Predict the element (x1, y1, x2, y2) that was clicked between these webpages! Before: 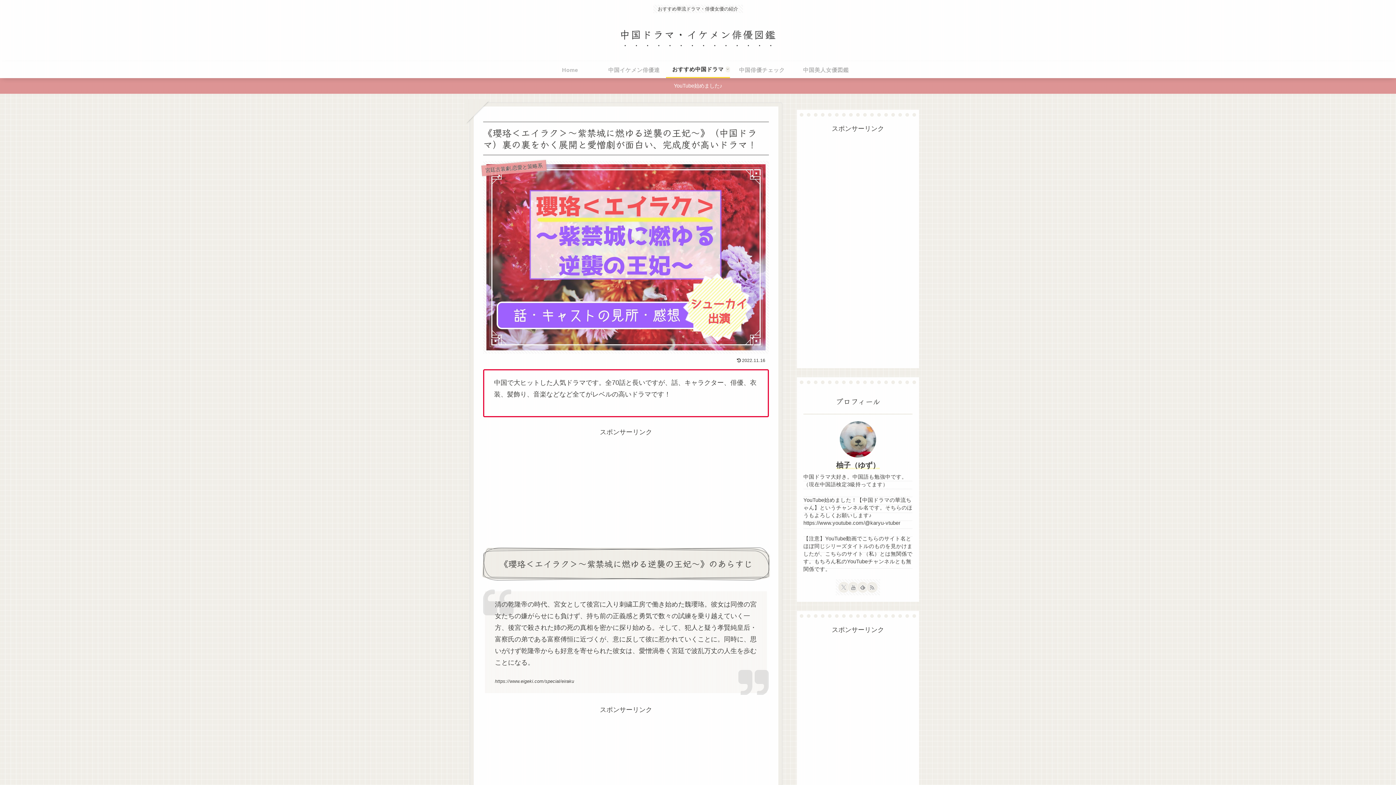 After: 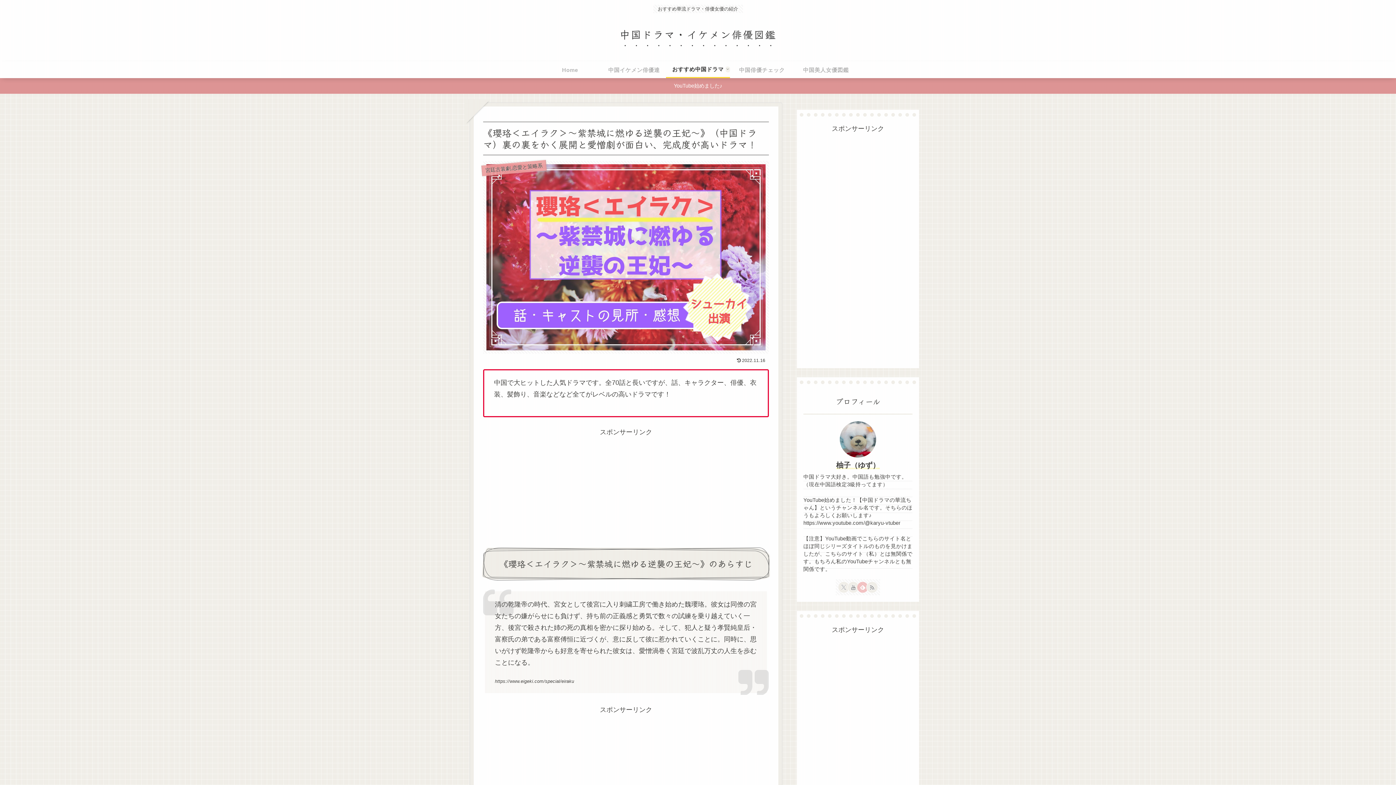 Action: bbox: (858, 582, 867, 592) label: feedlyで更新情報を購読